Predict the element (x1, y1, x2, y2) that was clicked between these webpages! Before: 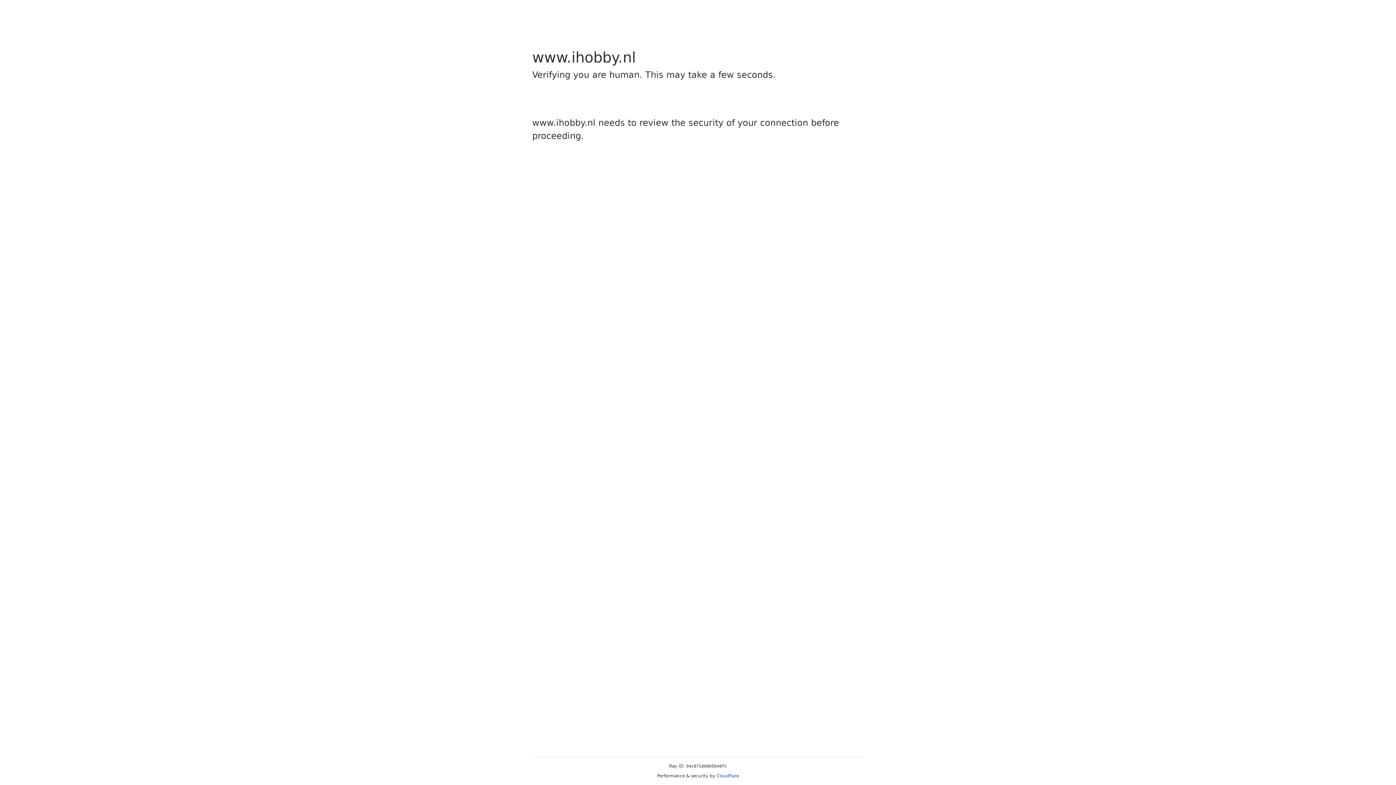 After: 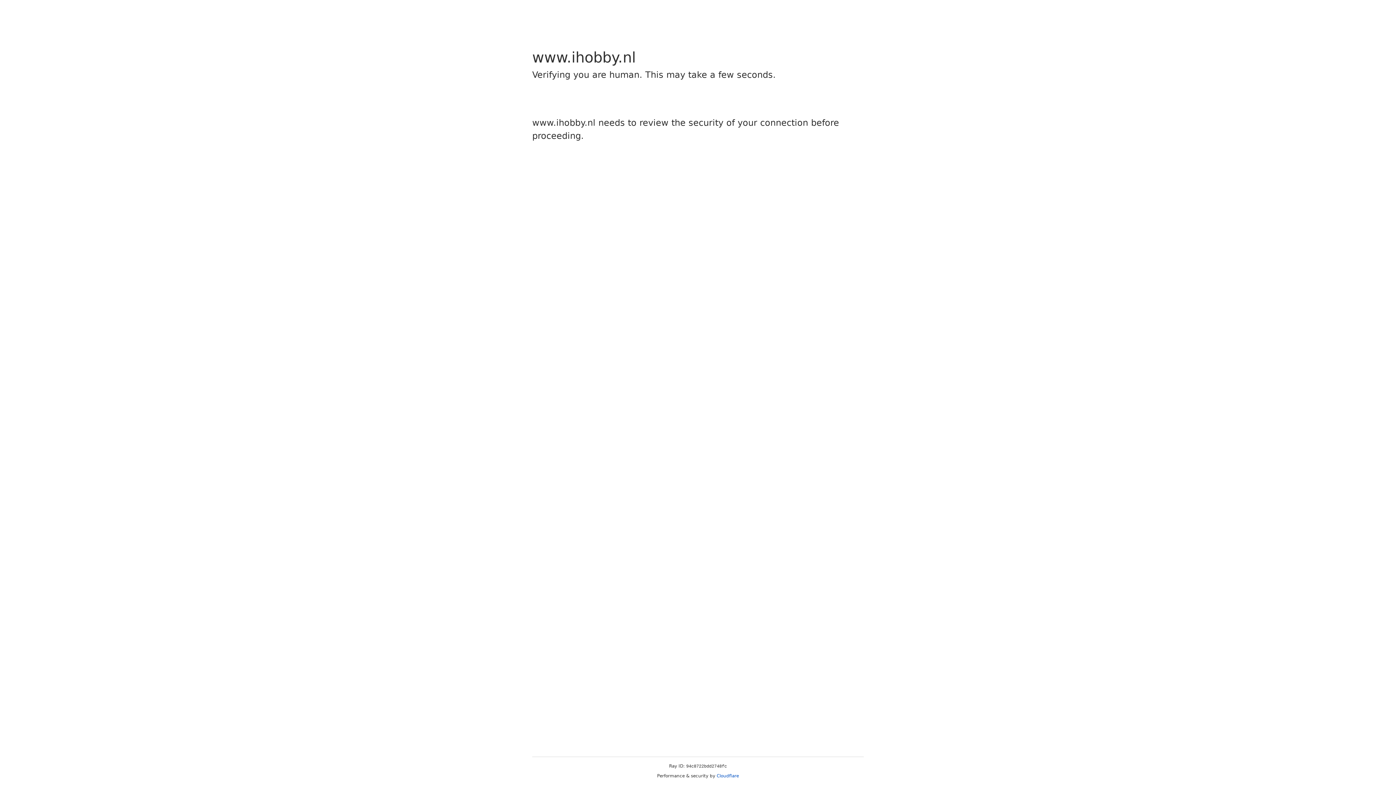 Action: label: Cloudflare bbox: (716, 773, 739, 778)